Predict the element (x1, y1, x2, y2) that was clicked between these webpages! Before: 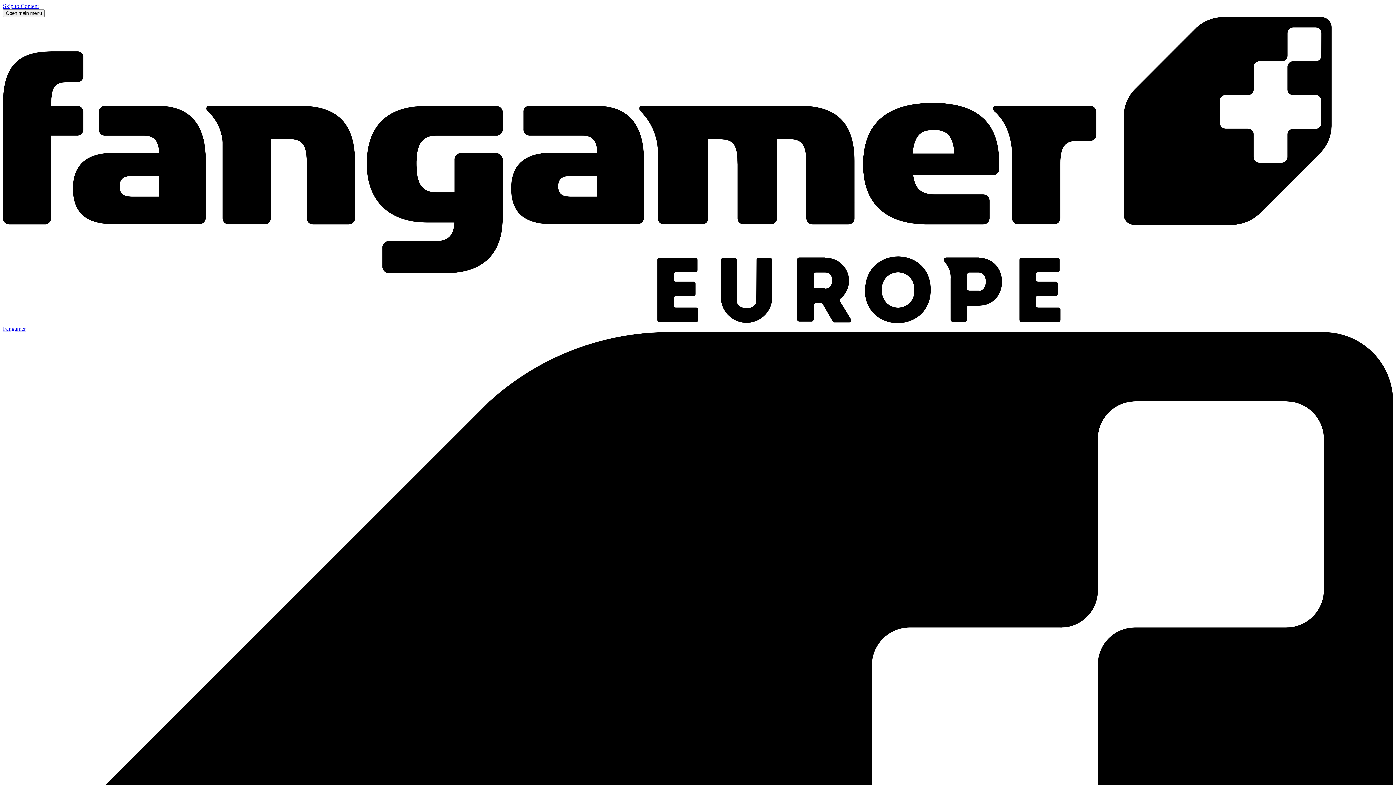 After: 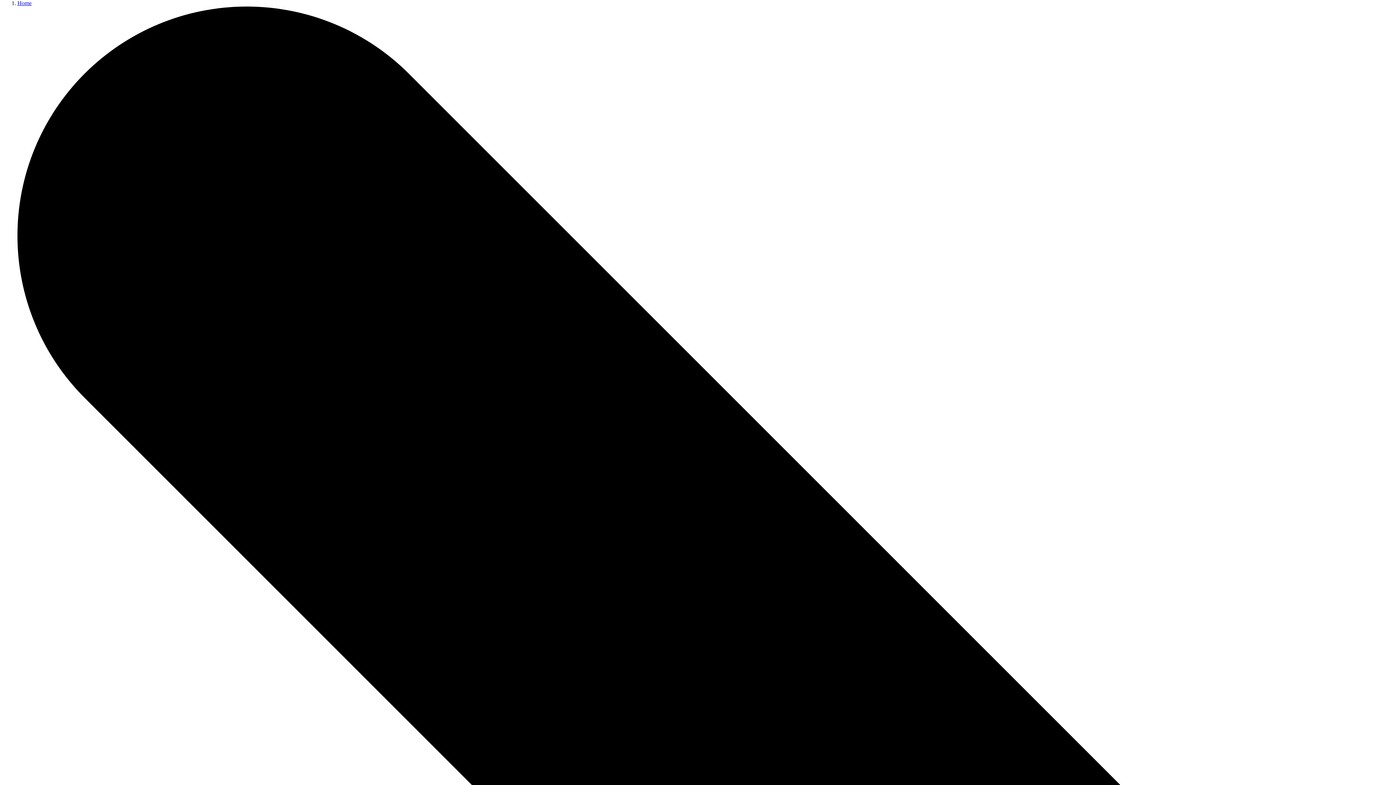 Action: bbox: (2, 2, 38, 9) label: Skip to Content